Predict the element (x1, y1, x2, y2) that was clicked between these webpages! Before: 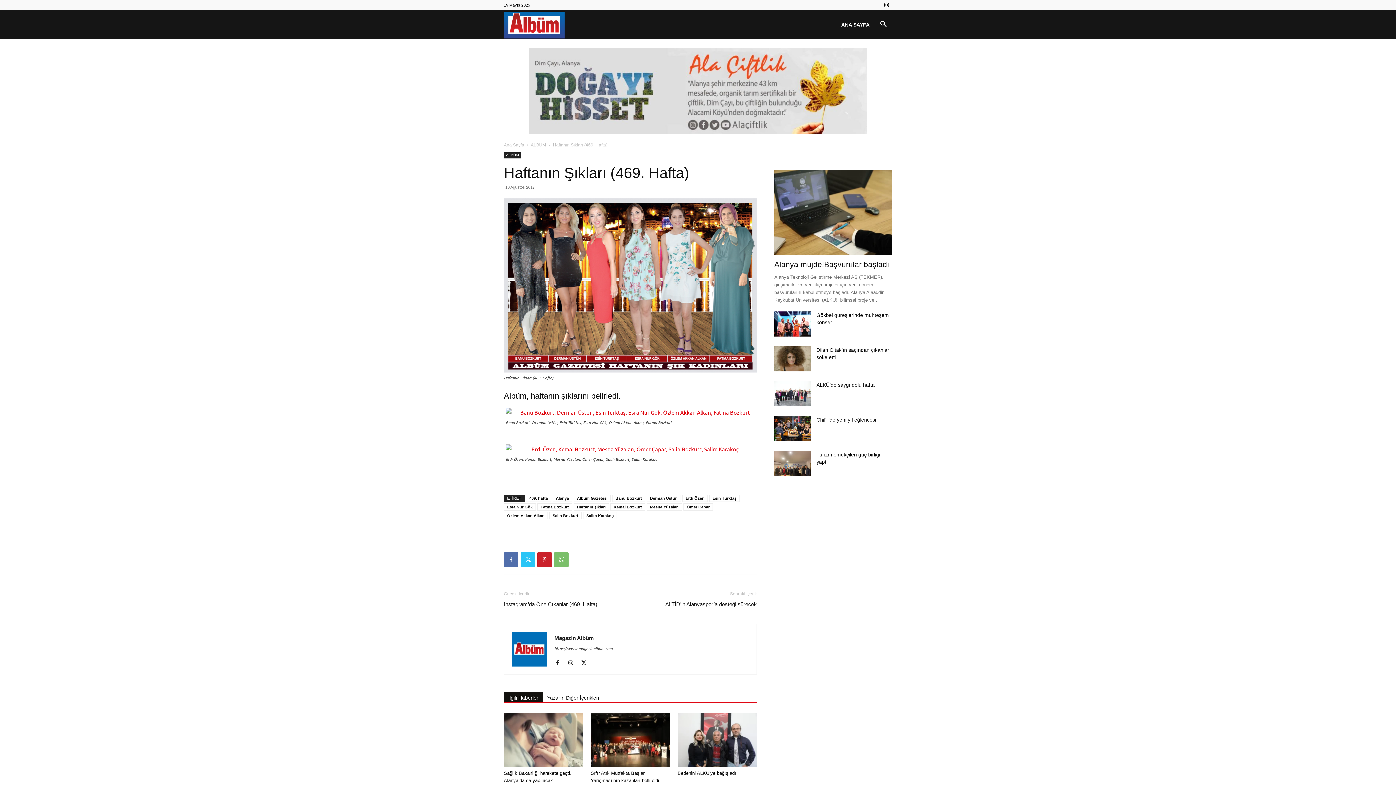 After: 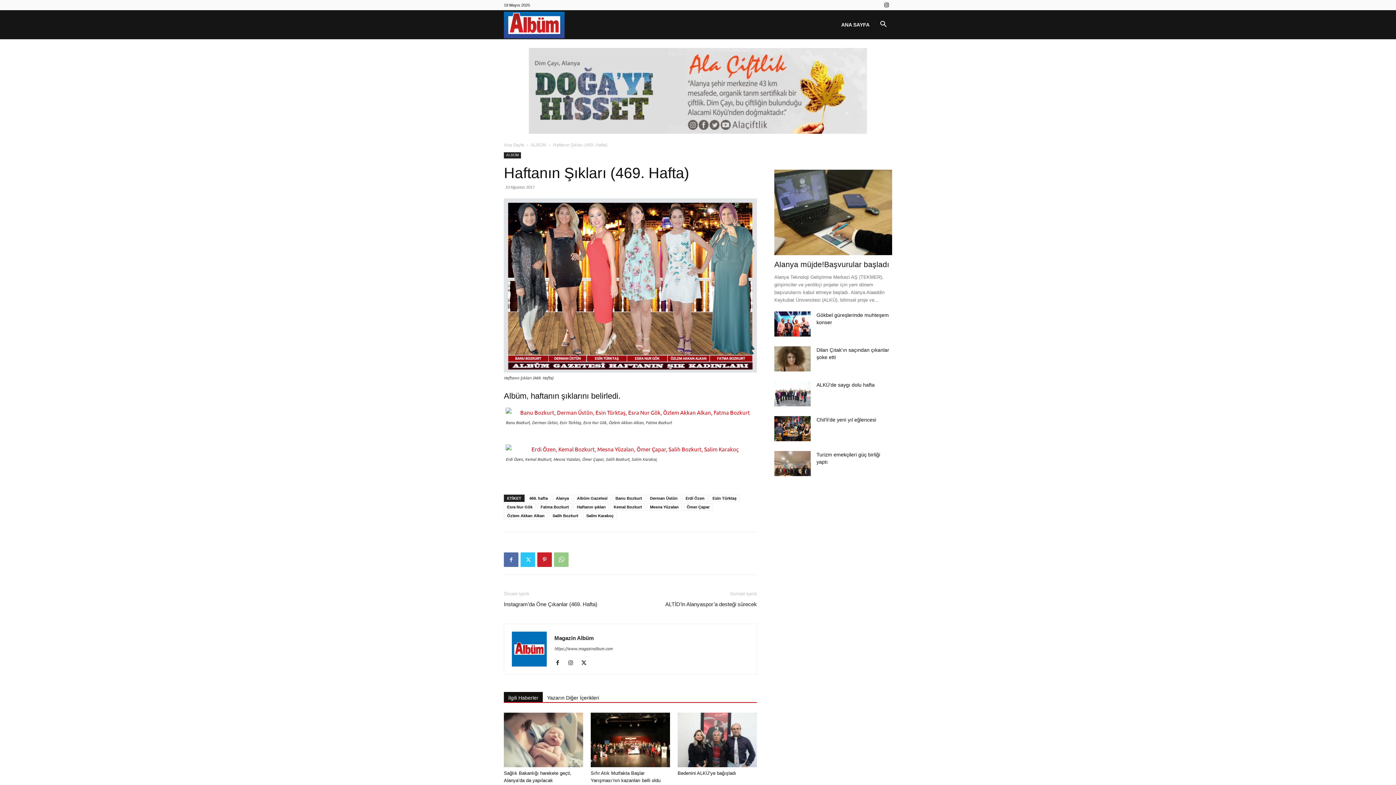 Action: bbox: (554, 552, 568, 567)